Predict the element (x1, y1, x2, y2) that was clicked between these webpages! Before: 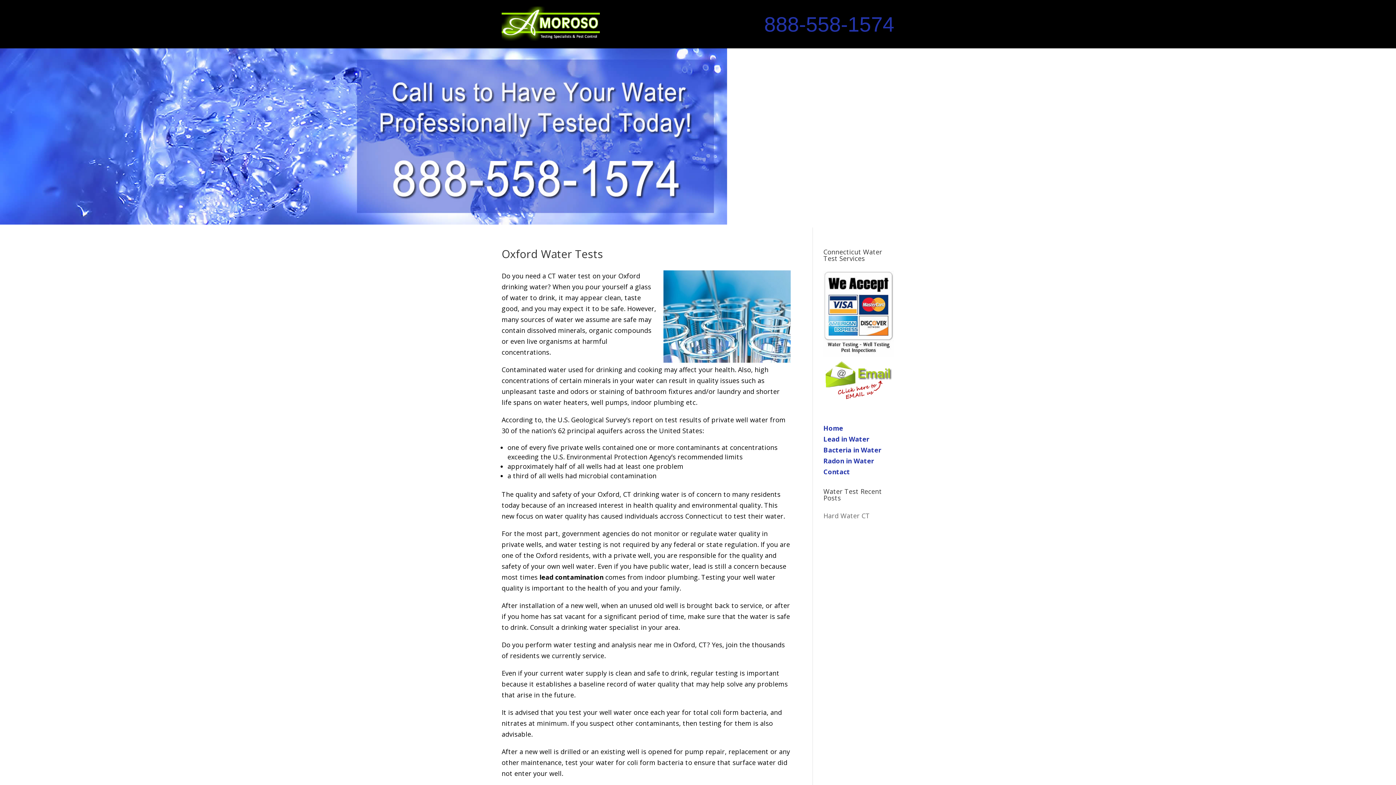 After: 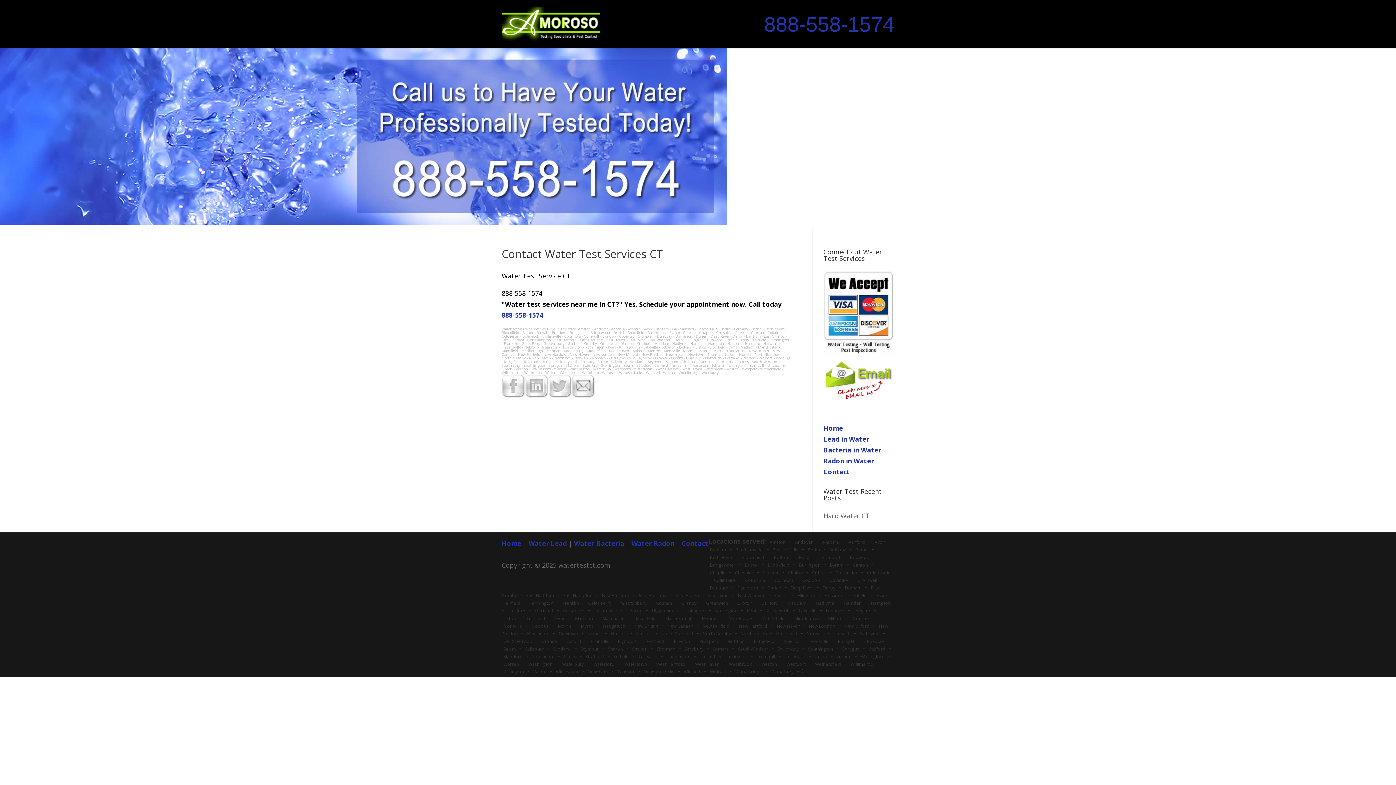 Action: label: Contact bbox: (823, 467, 850, 476)